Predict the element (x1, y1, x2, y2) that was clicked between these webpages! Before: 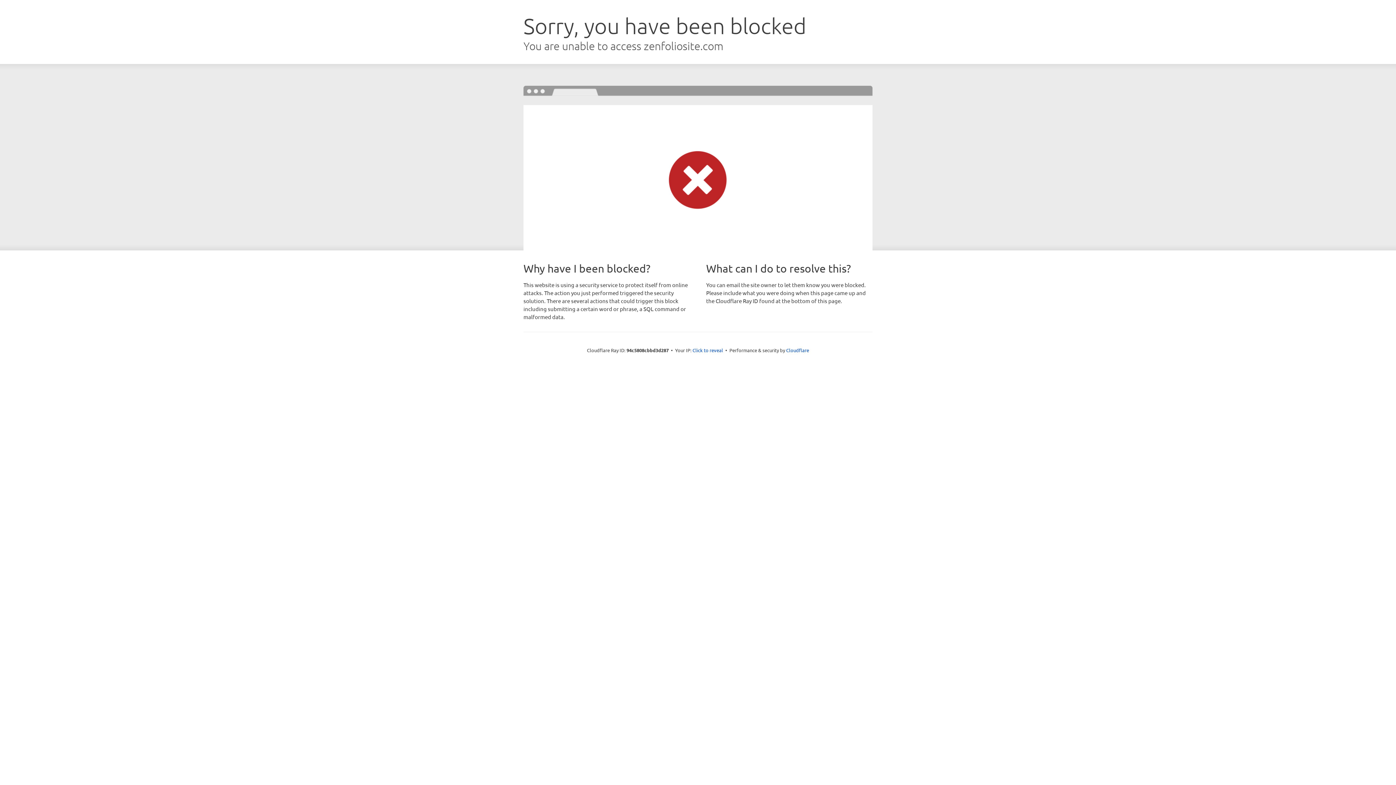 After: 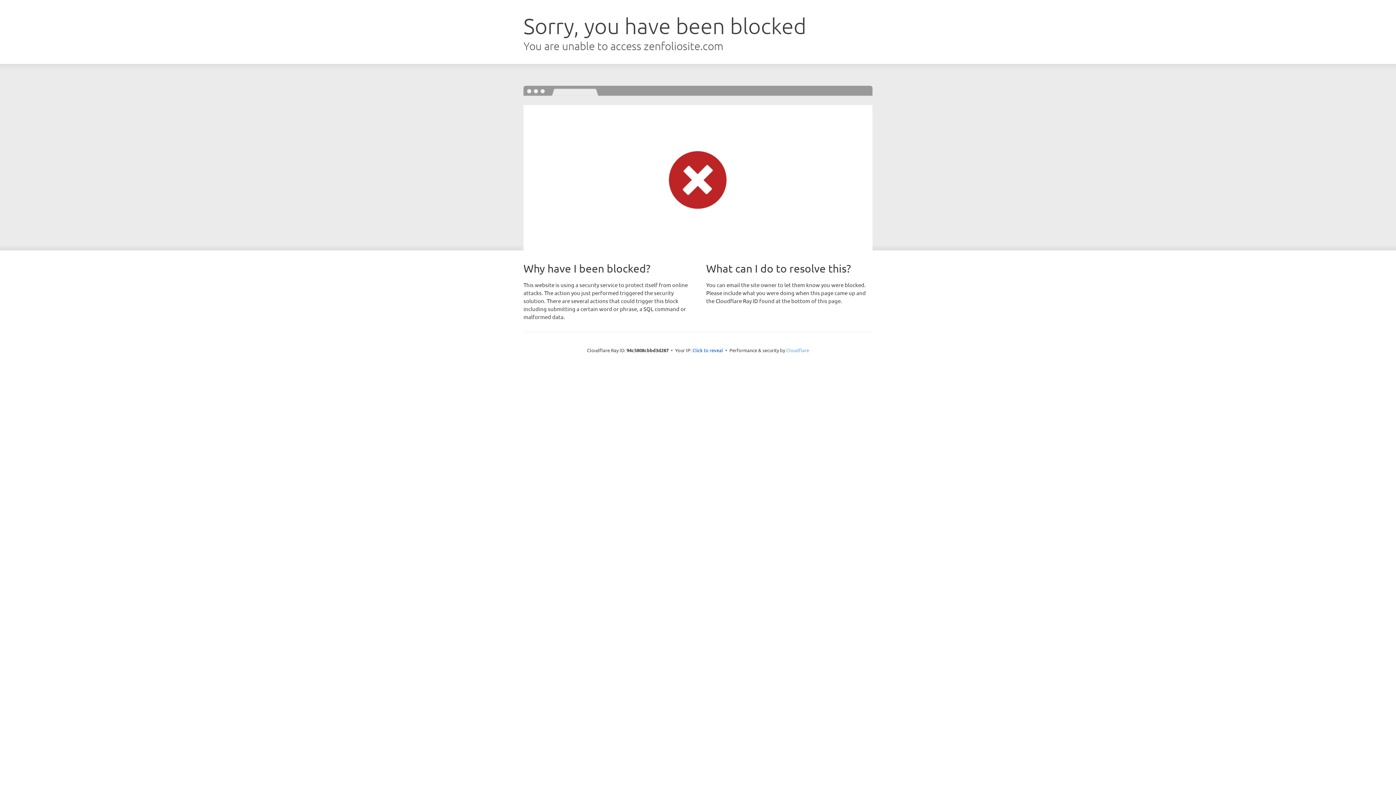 Action: bbox: (786, 347, 809, 353) label: Cloudflare